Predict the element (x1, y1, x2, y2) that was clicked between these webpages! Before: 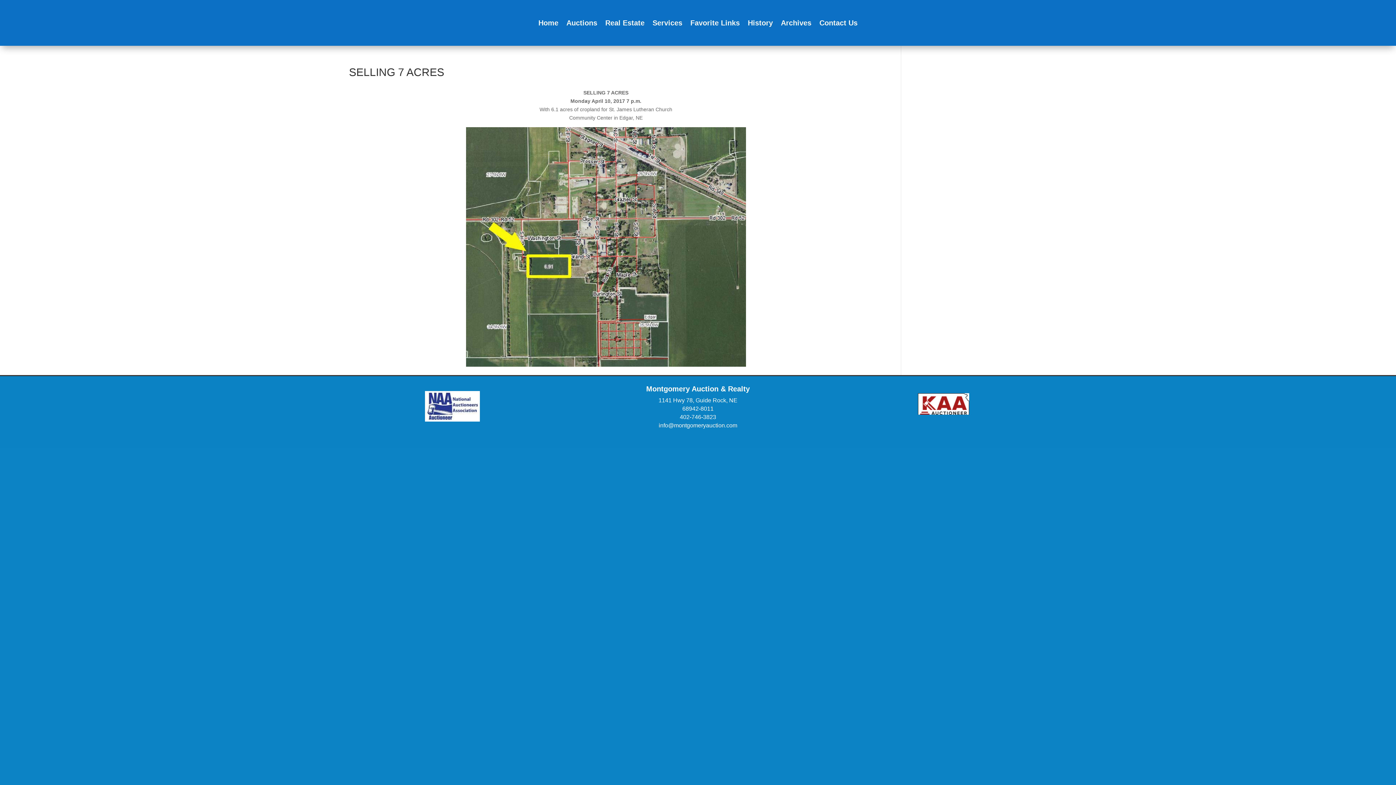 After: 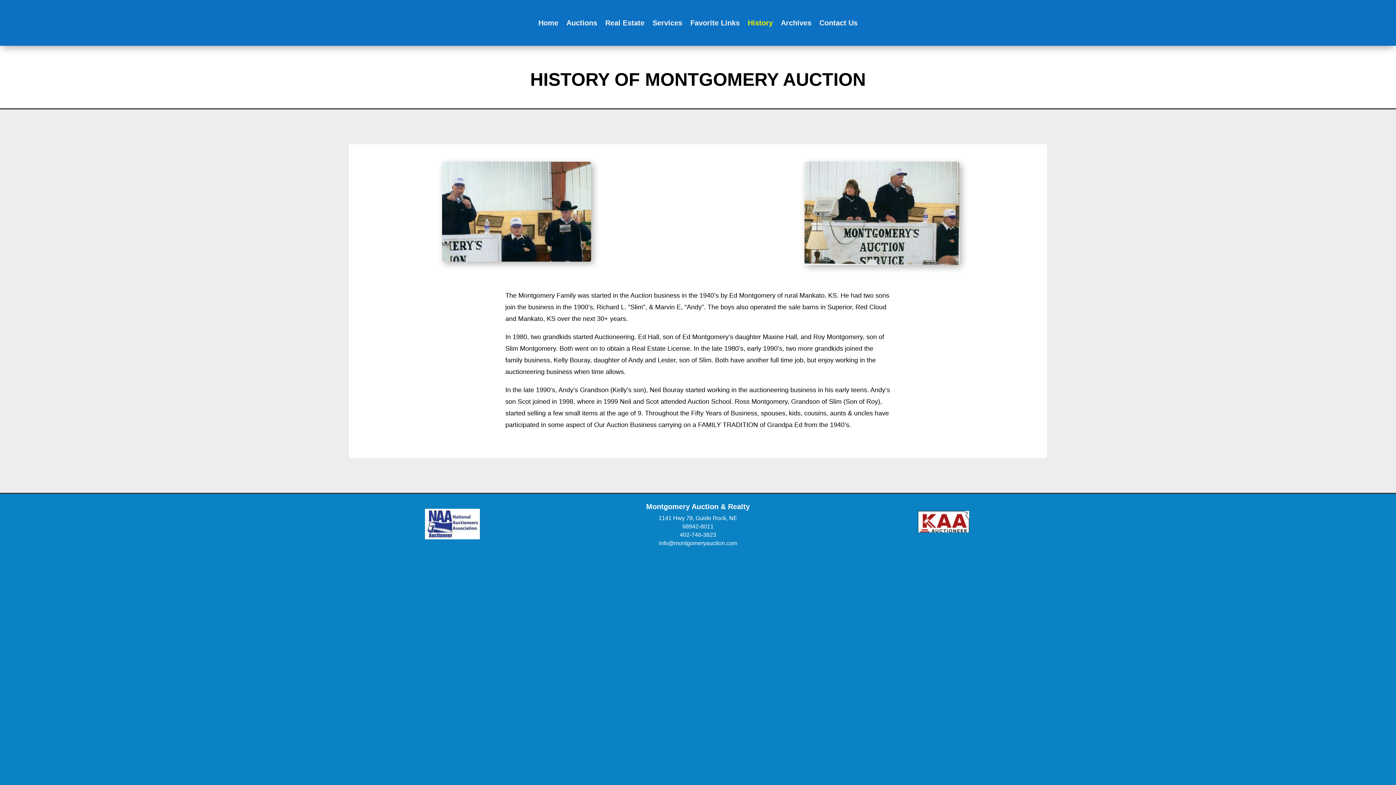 Action: label: History bbox: (748, 20, 773, 28)